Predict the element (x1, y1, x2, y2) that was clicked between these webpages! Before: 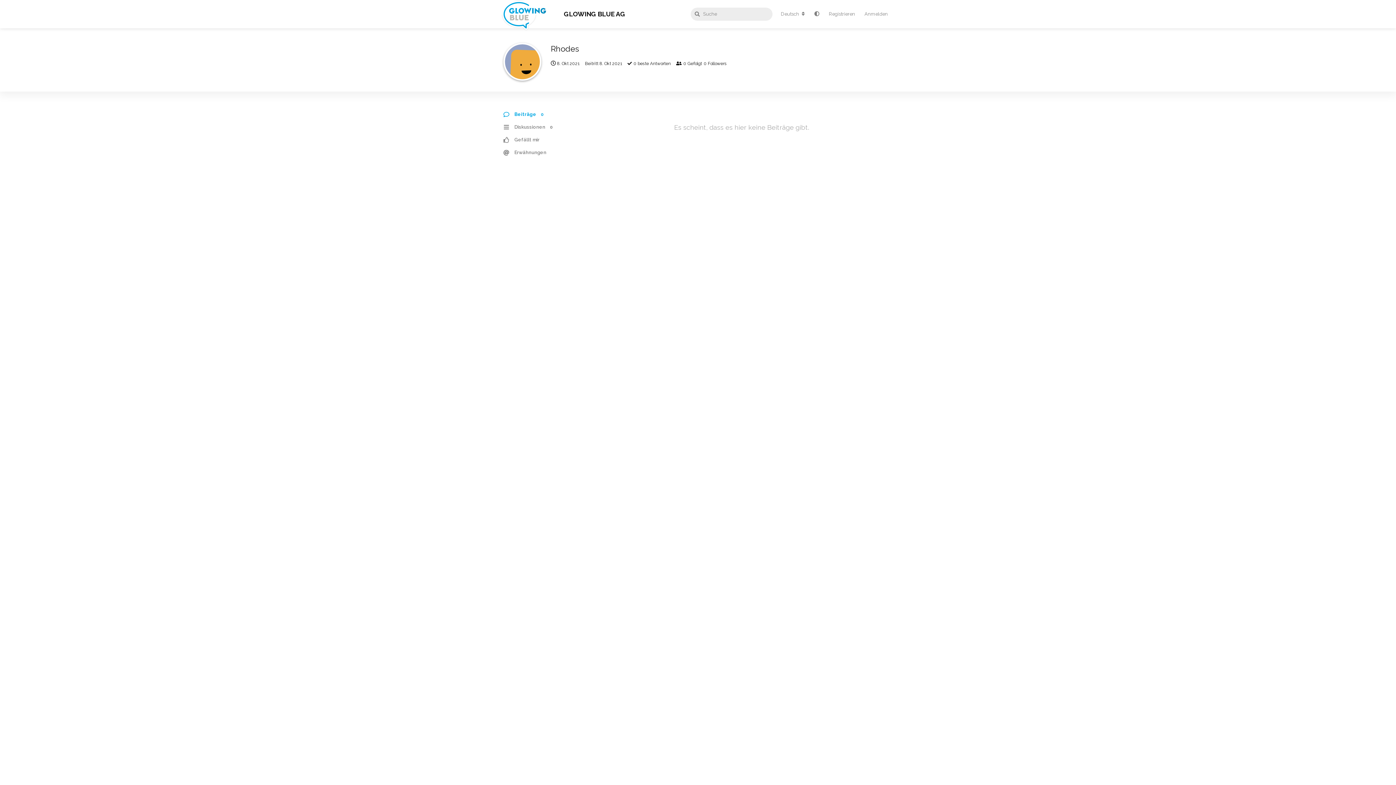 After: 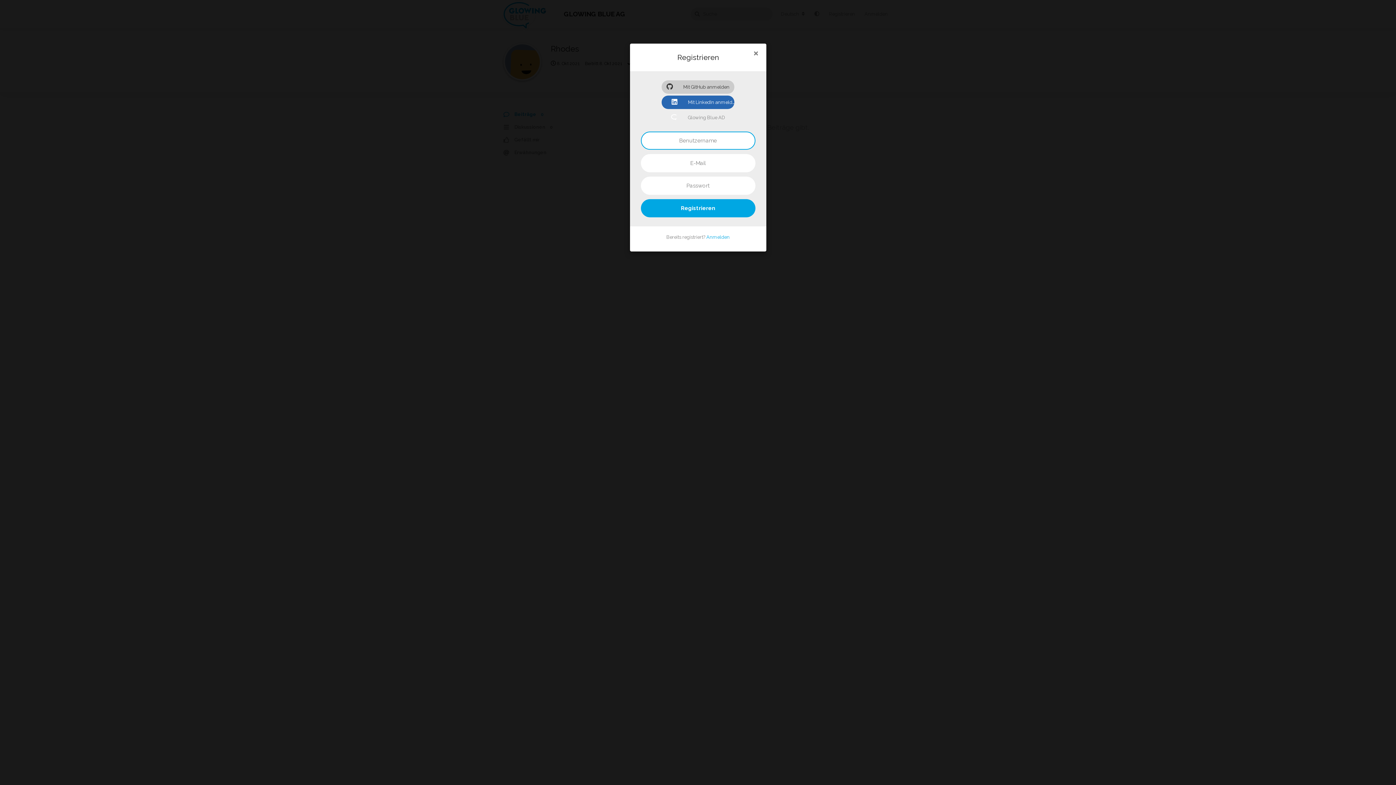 Action: bbox: (824, 7, 860, 20) label: Registrieren